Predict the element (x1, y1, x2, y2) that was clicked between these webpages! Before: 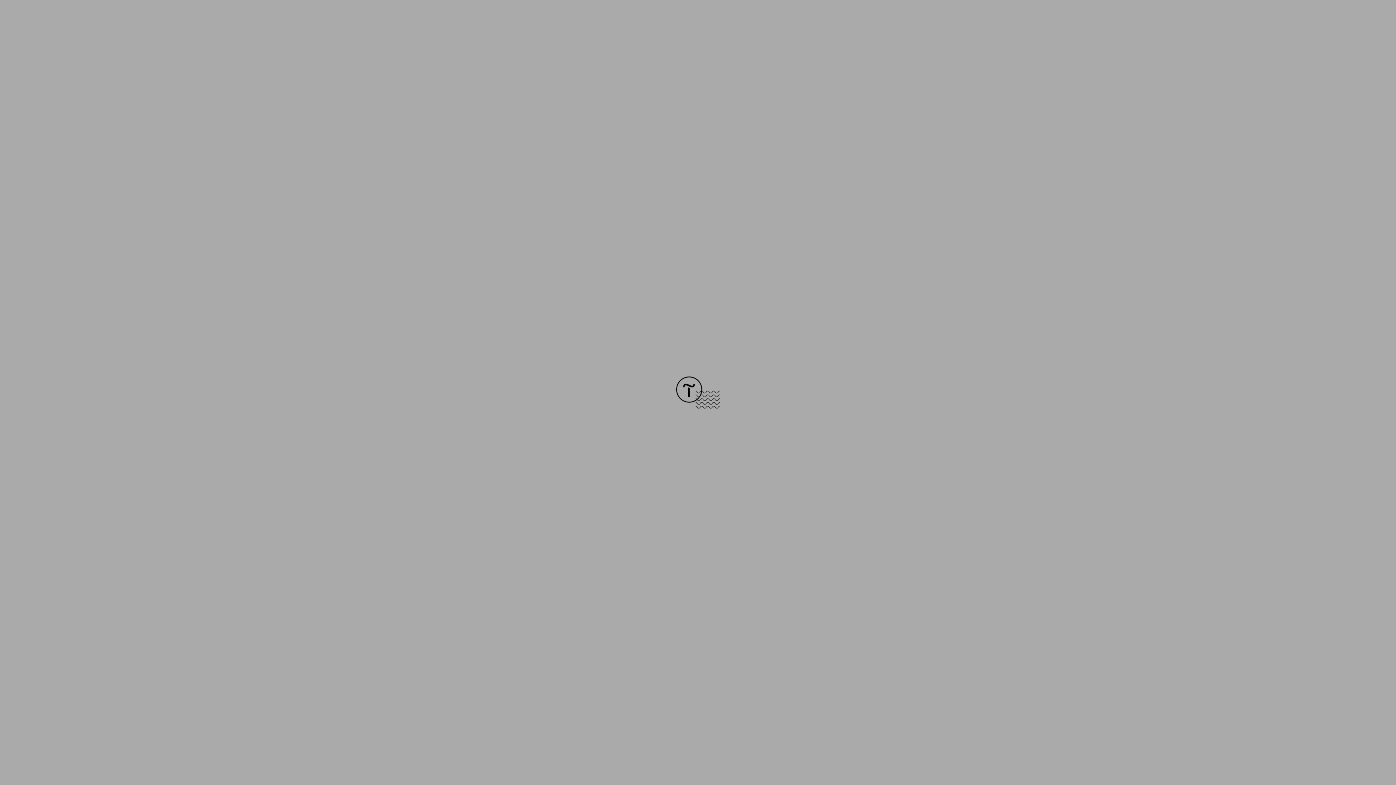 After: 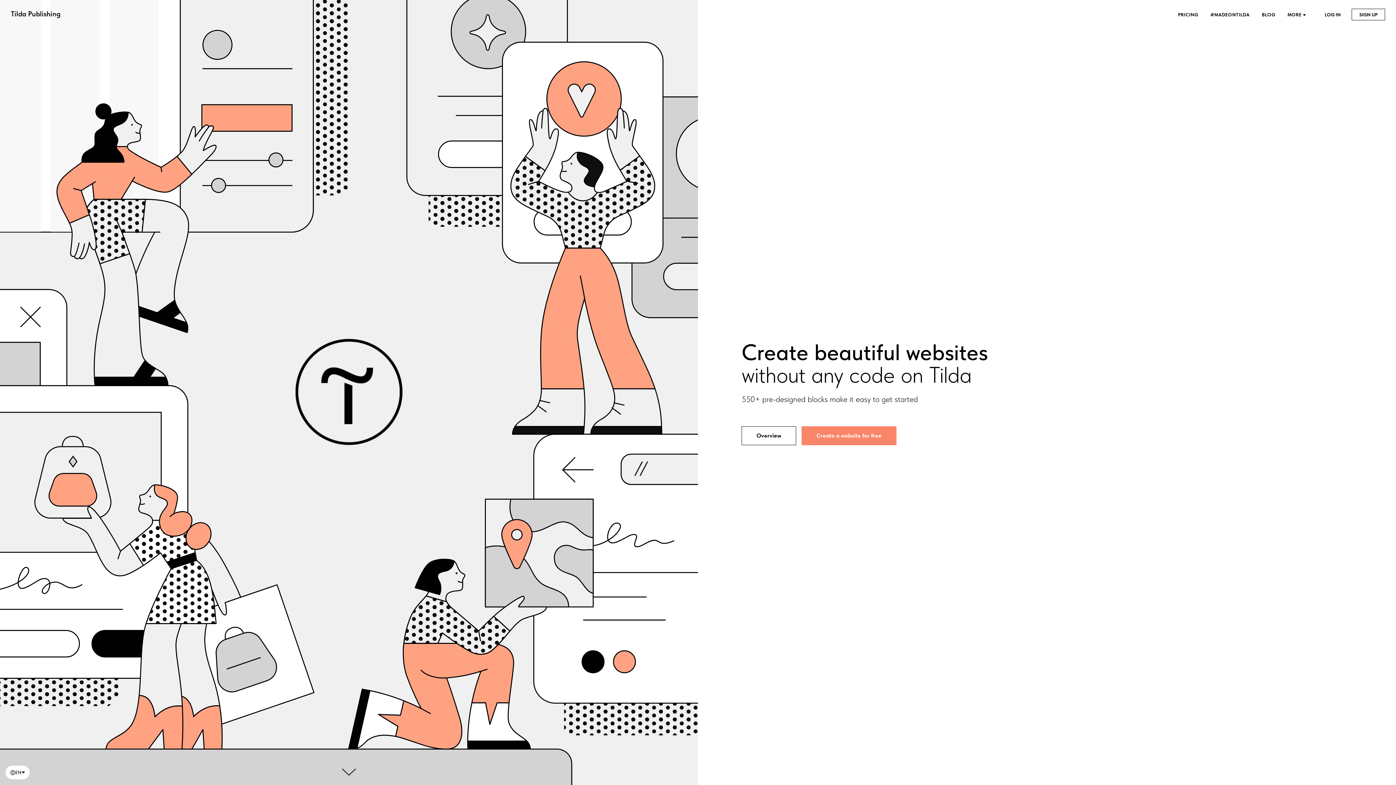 Action: bbox: (676, 403, 720, 409)